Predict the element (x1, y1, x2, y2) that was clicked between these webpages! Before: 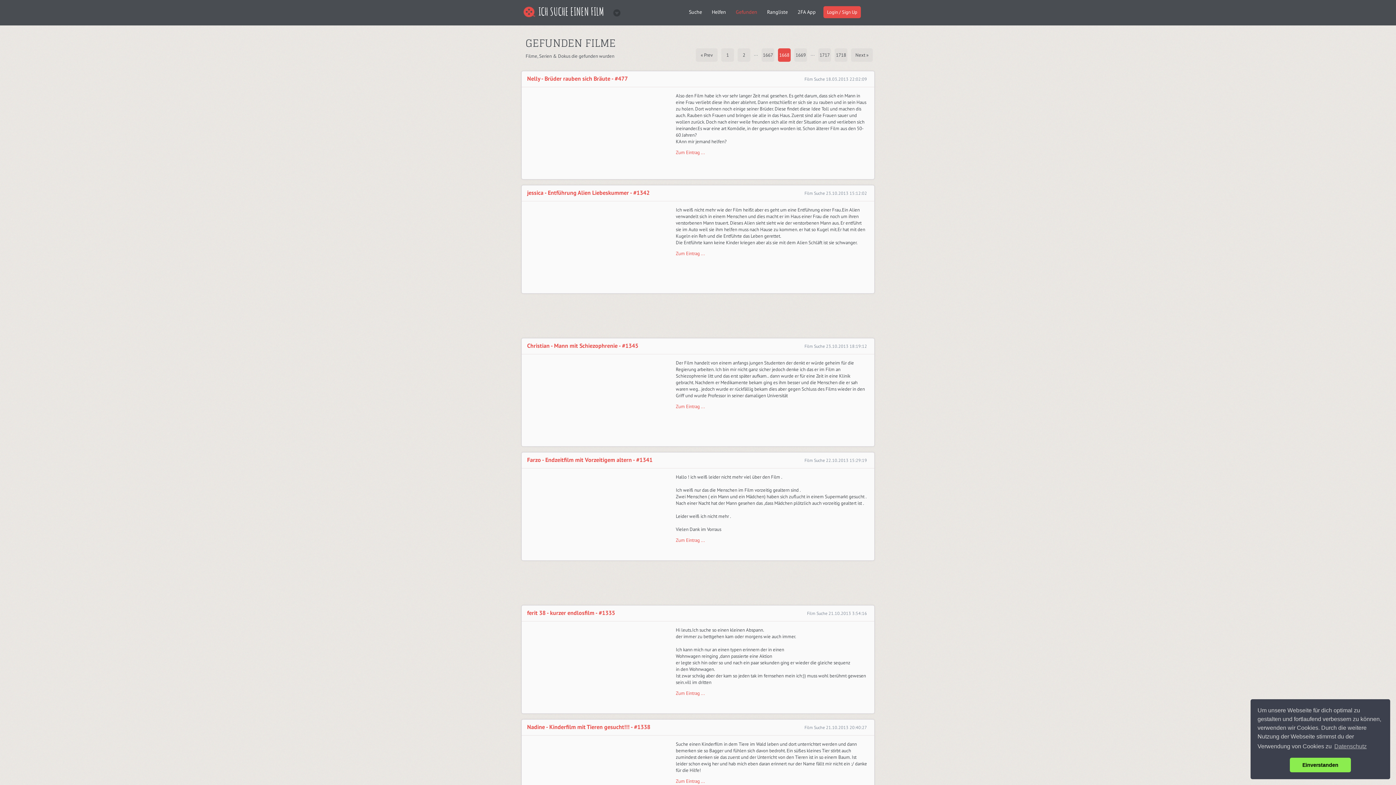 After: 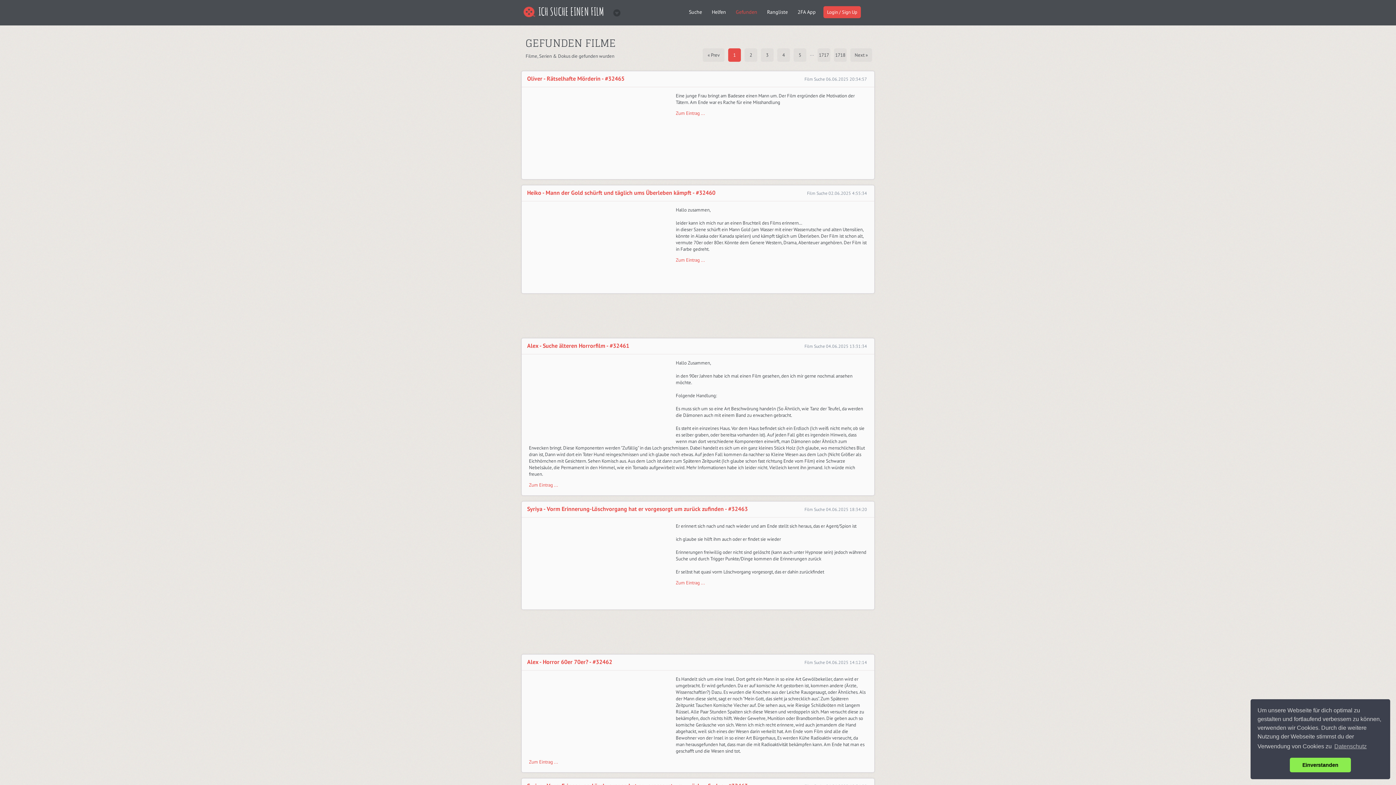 Action: label: 1 bbox: (721, 48, 734, 61)